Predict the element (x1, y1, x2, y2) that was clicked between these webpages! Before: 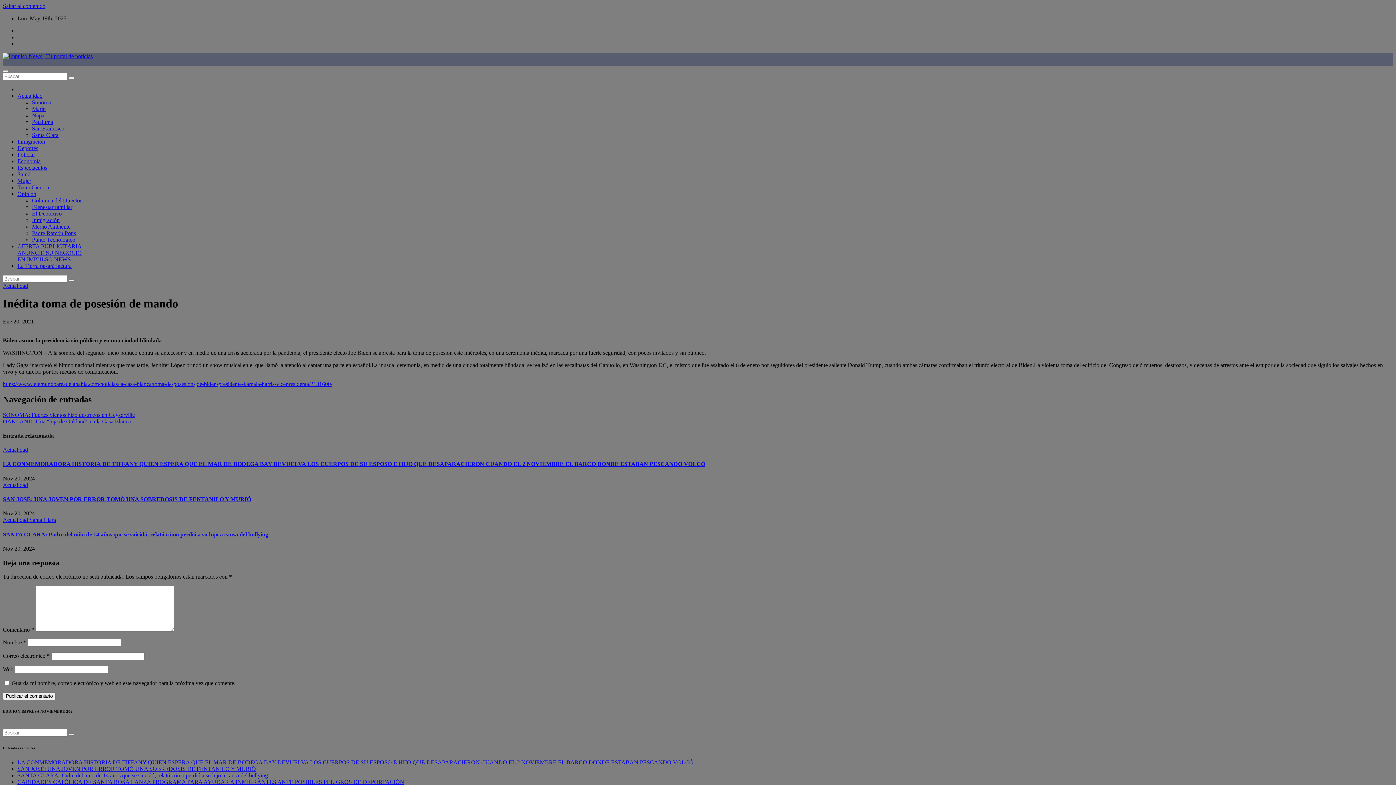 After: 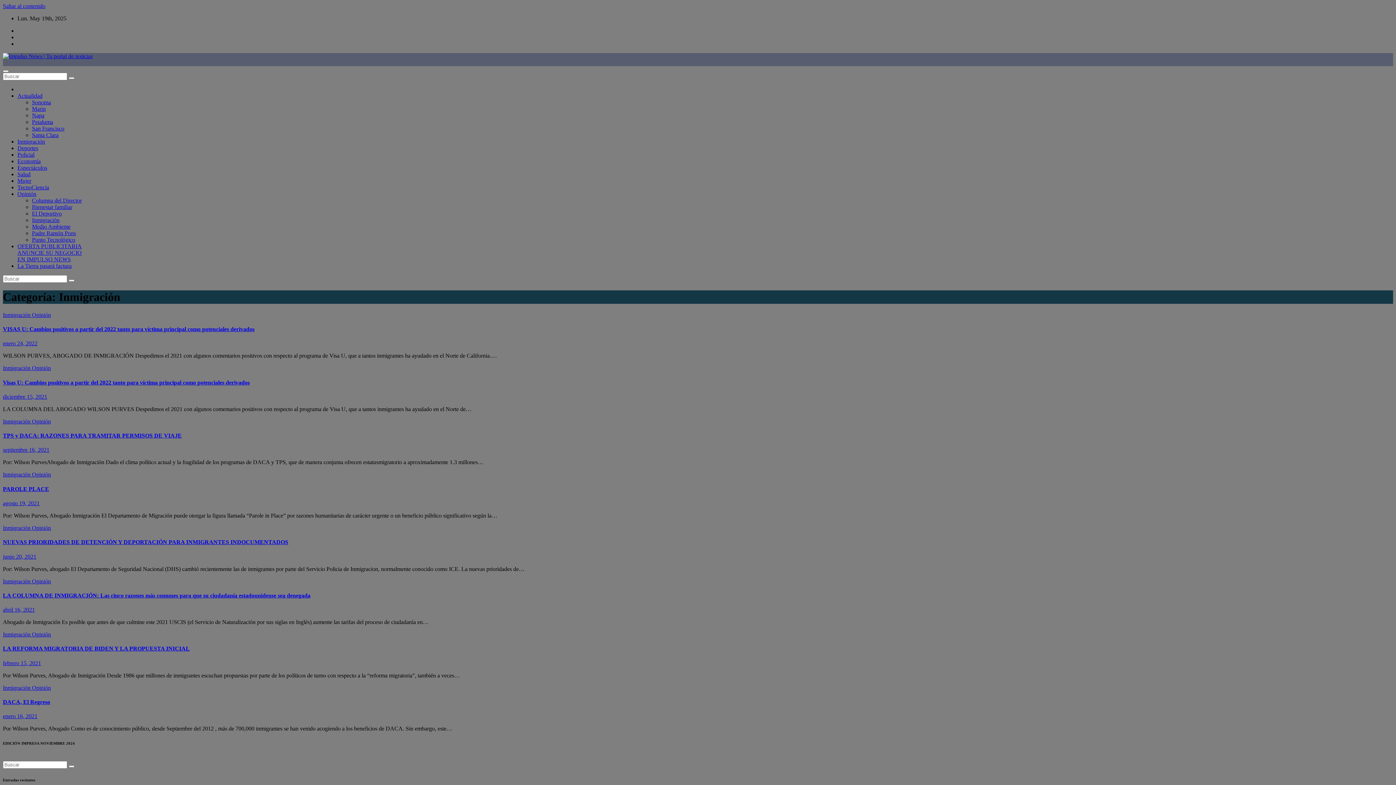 Action: bbox: (32, 217, 59, 223) label: Inmigración